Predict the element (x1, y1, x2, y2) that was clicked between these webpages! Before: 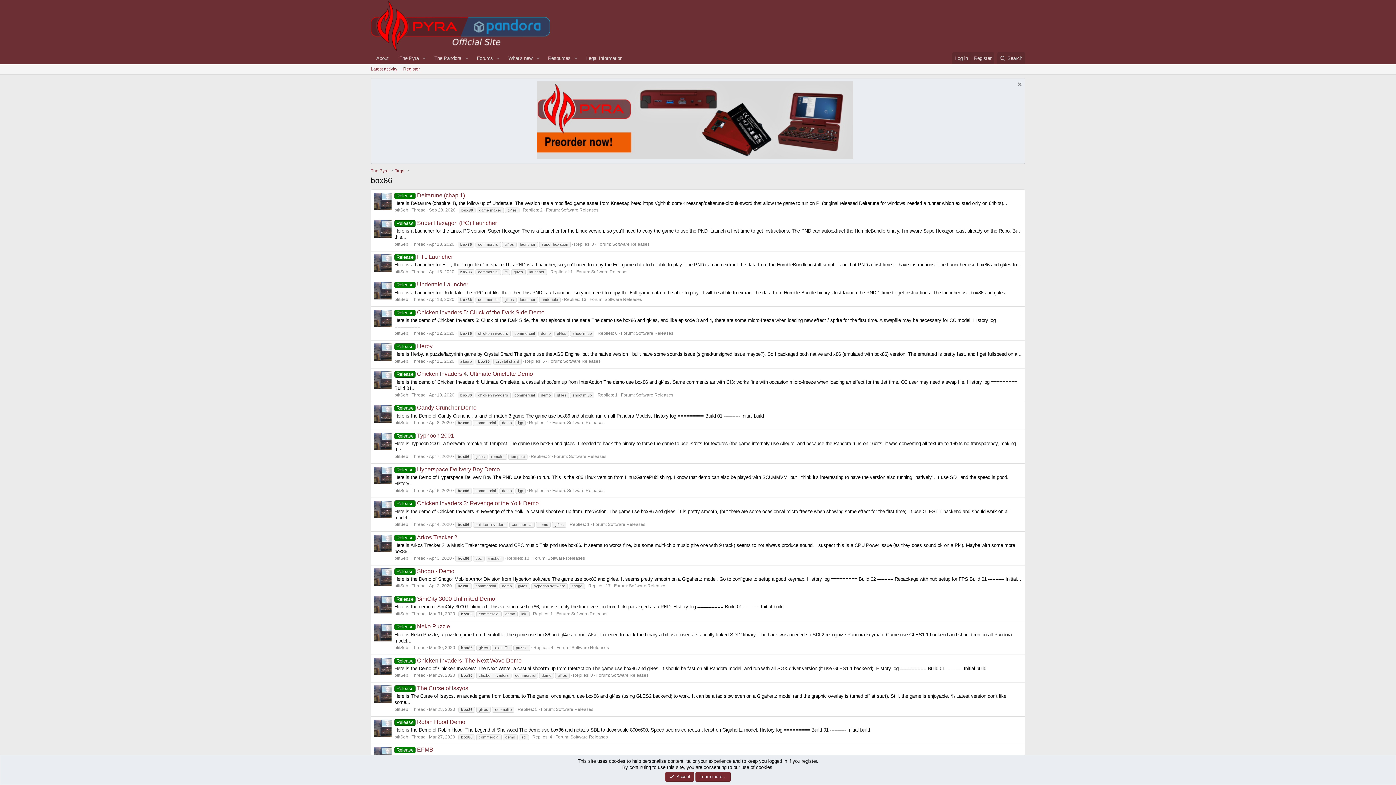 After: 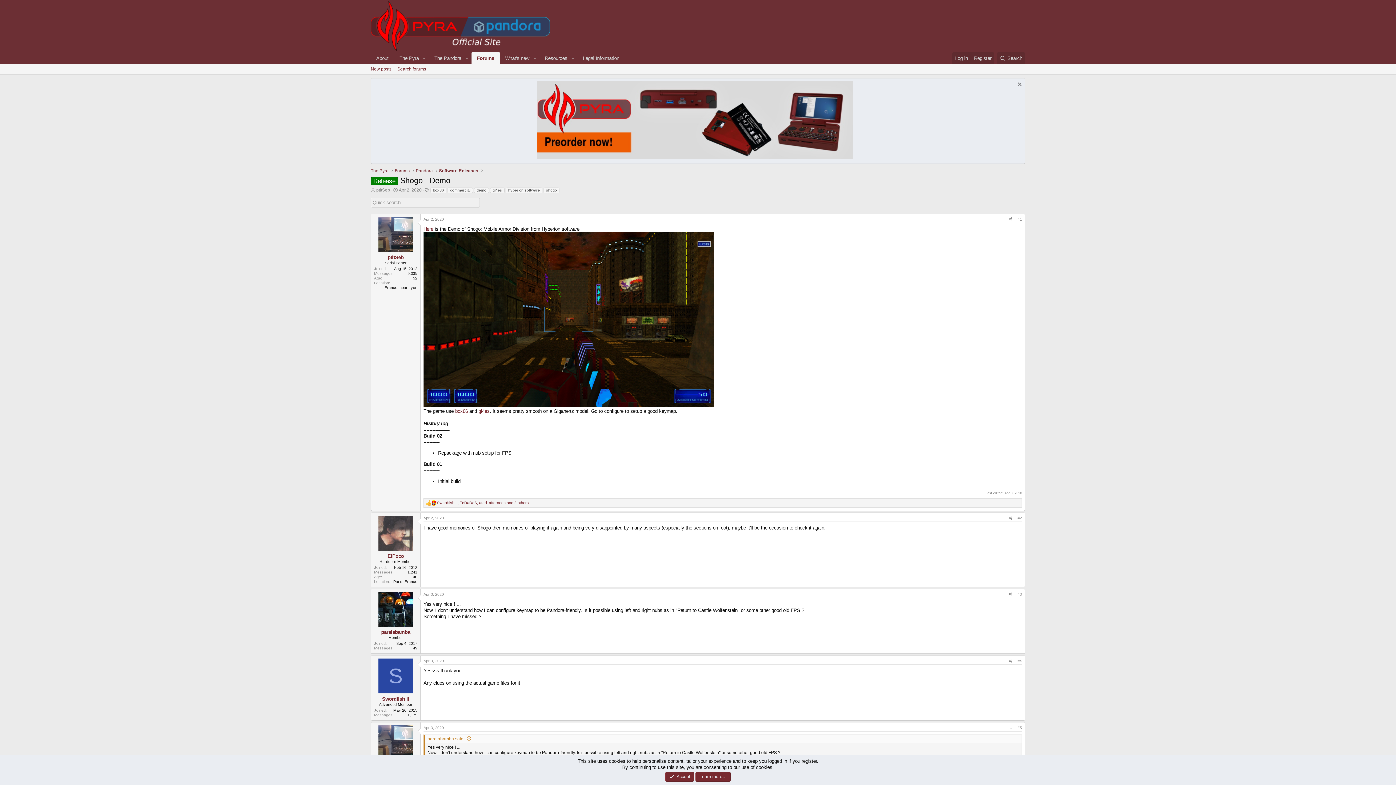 Action: bbox: (394, 568, 454, 574) label: Release Shogo - Demo